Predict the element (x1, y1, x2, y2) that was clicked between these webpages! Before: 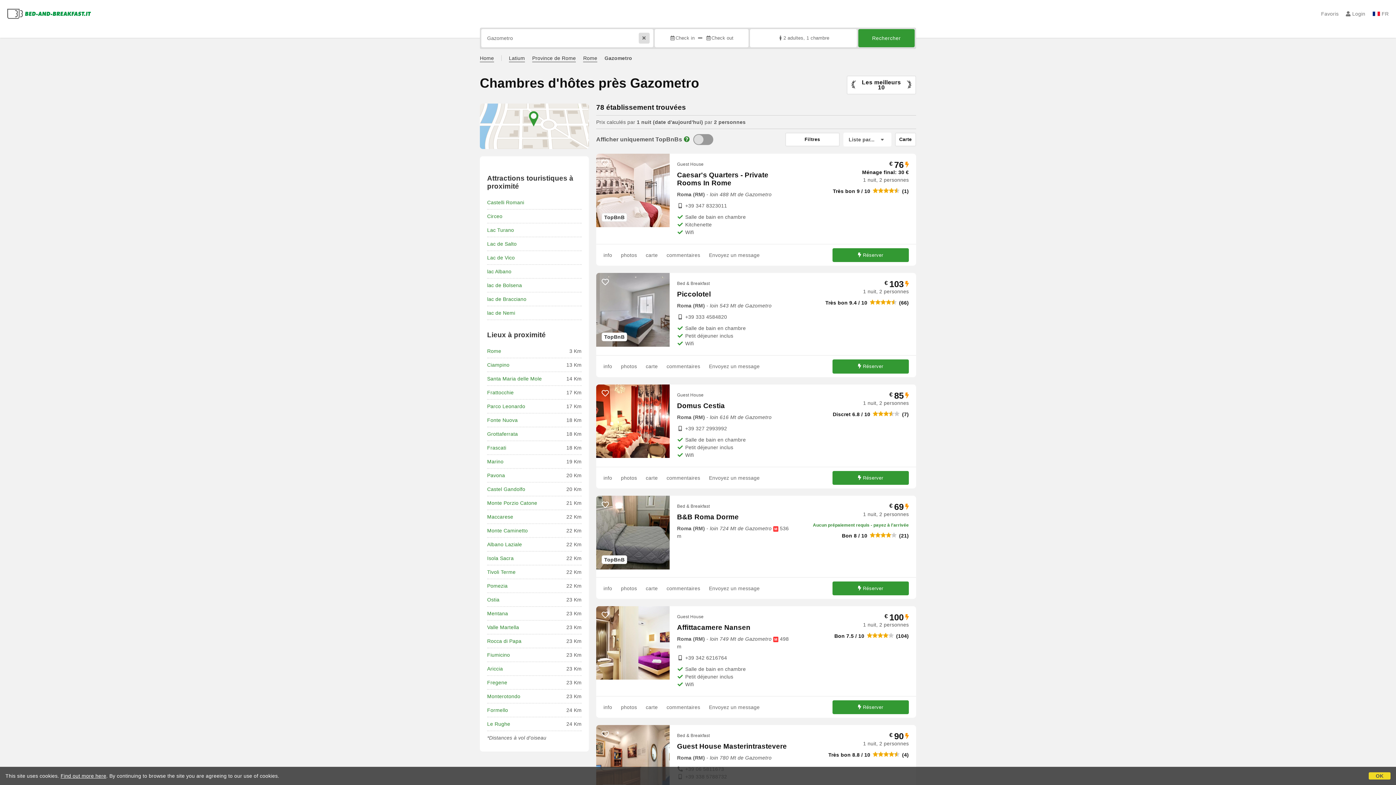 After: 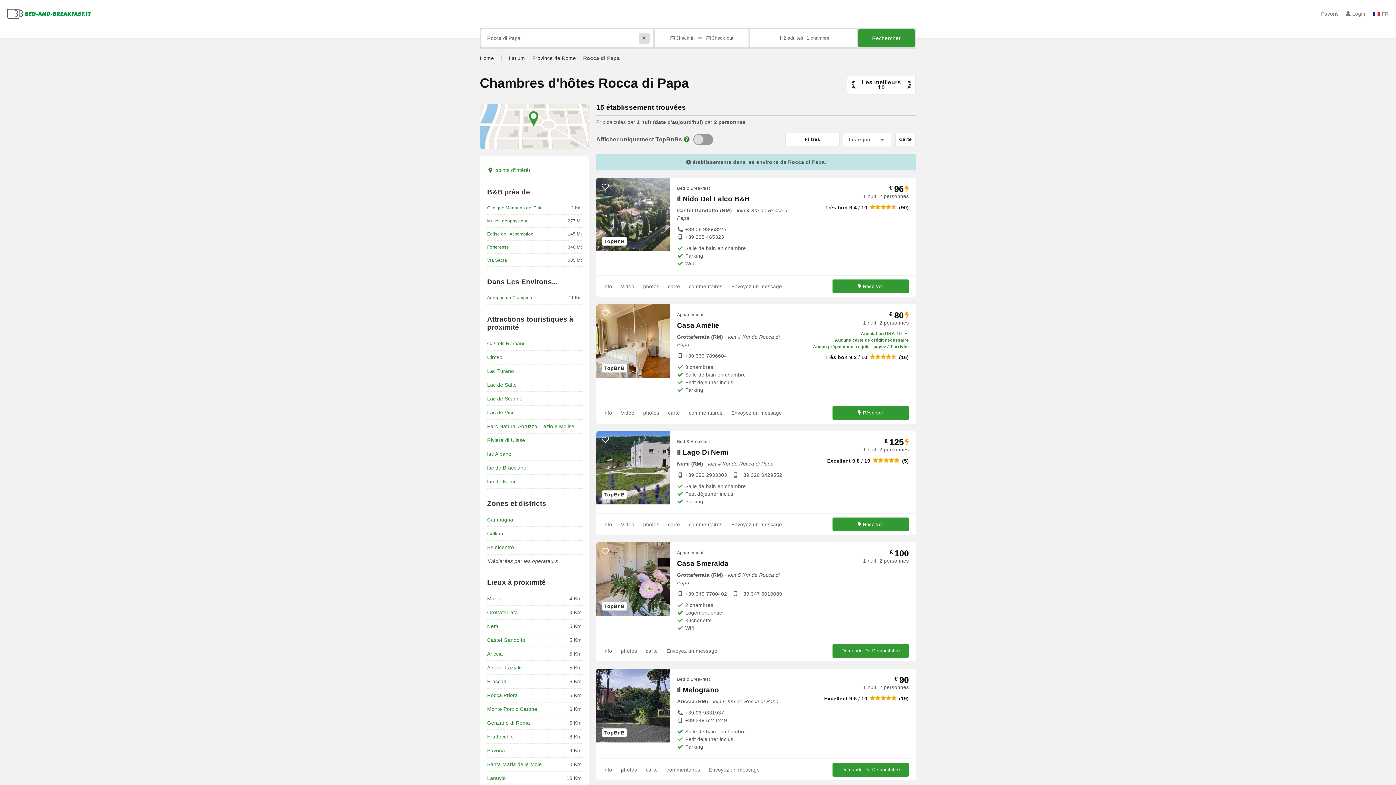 Action: bbox: (487, 638, 521, 644) label: Rocca di Papa